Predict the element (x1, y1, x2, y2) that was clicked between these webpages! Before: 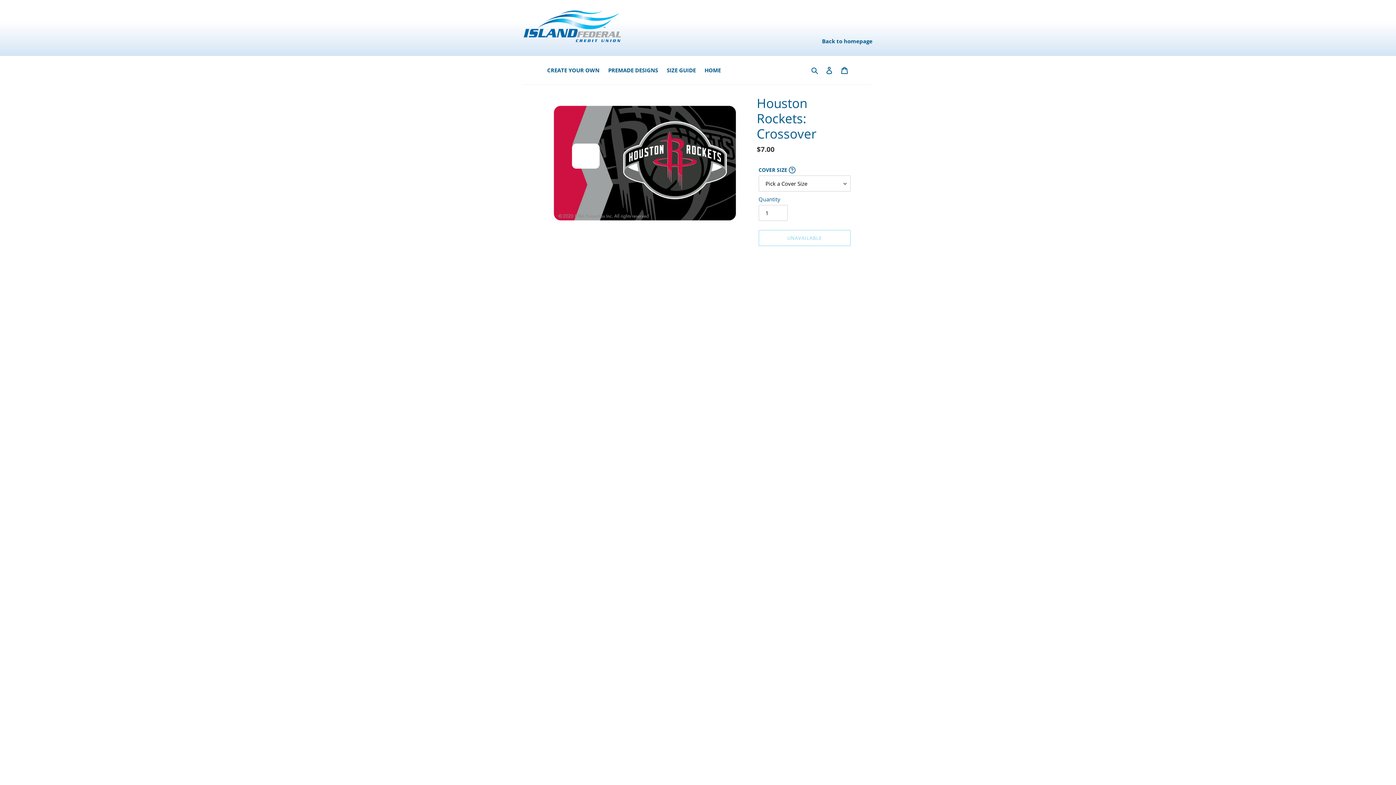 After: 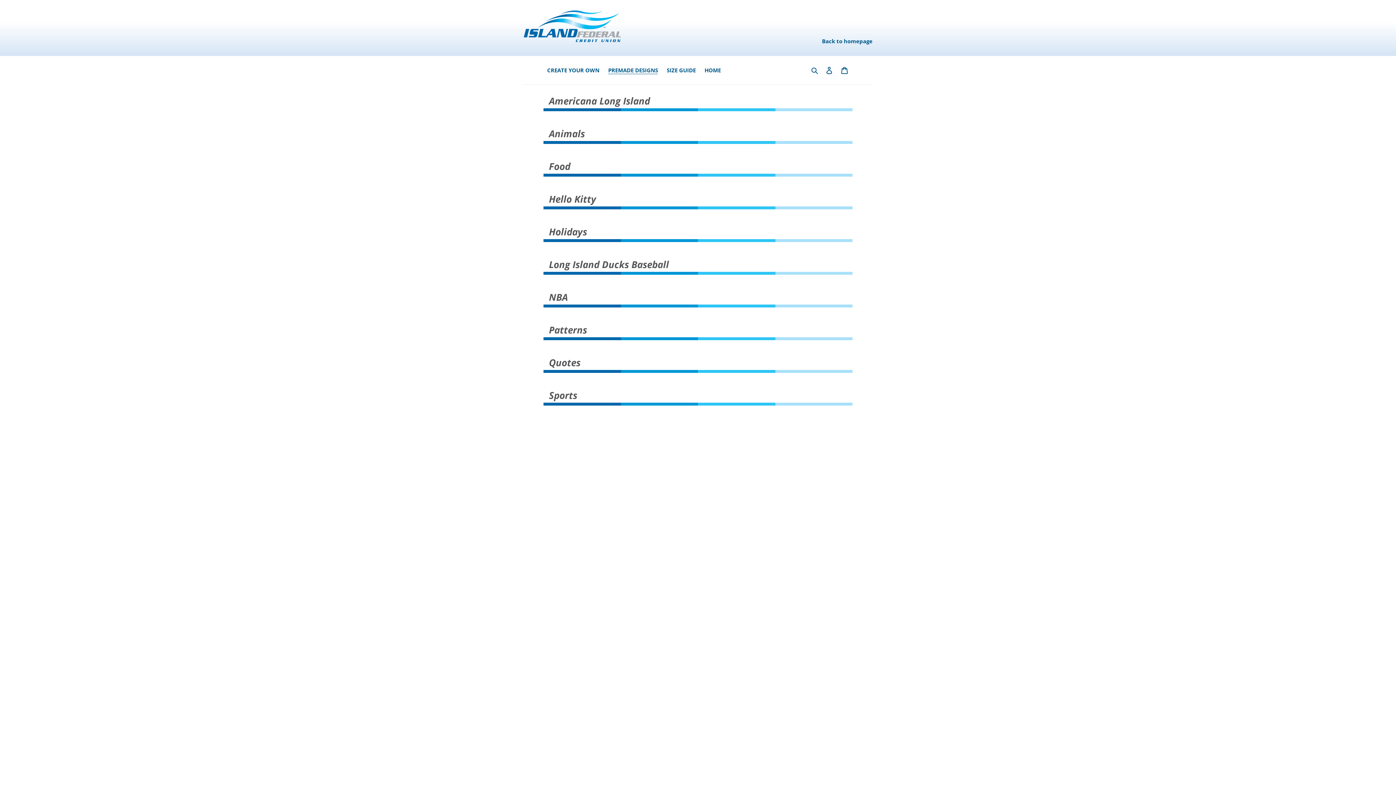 Action: bbox: (604, 65, 661, 75) label: PREMADE DESIGNS